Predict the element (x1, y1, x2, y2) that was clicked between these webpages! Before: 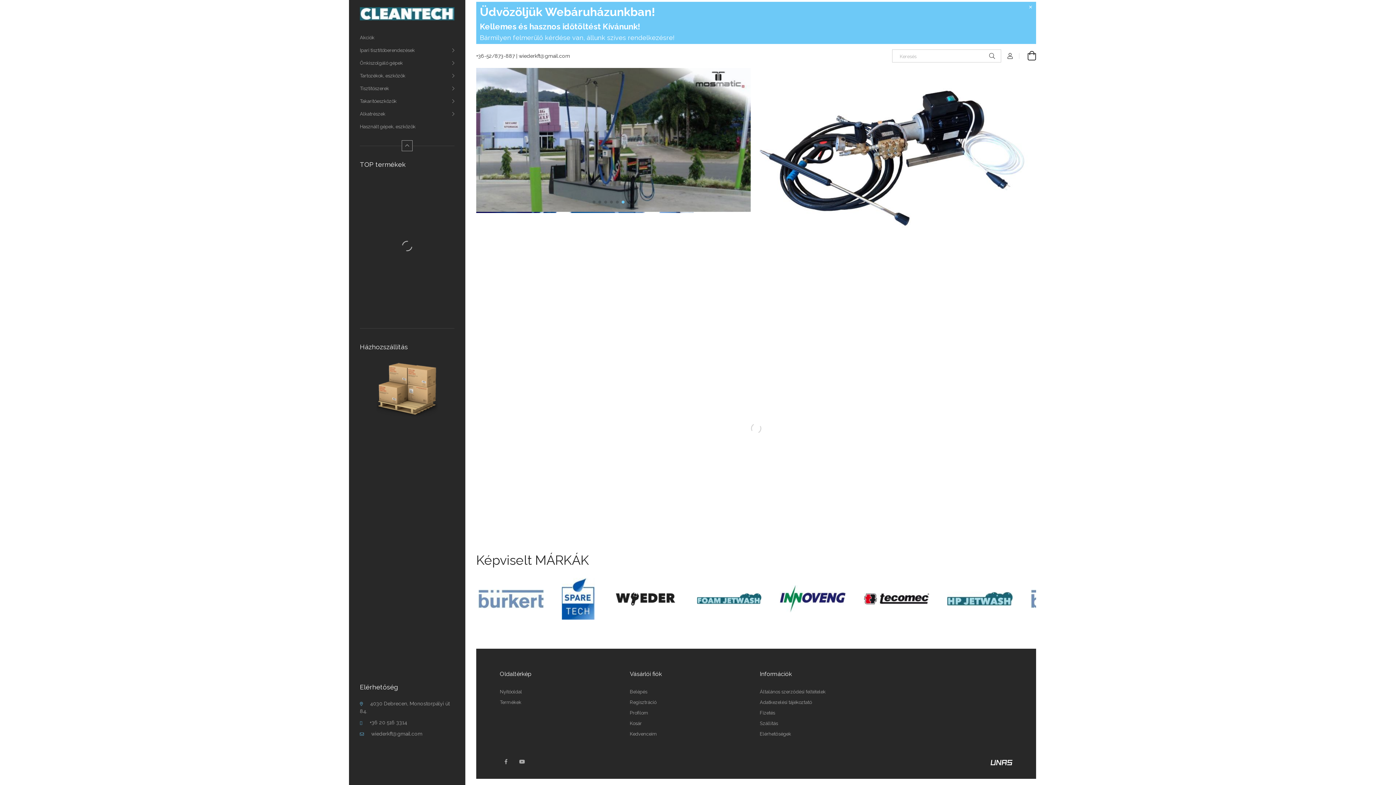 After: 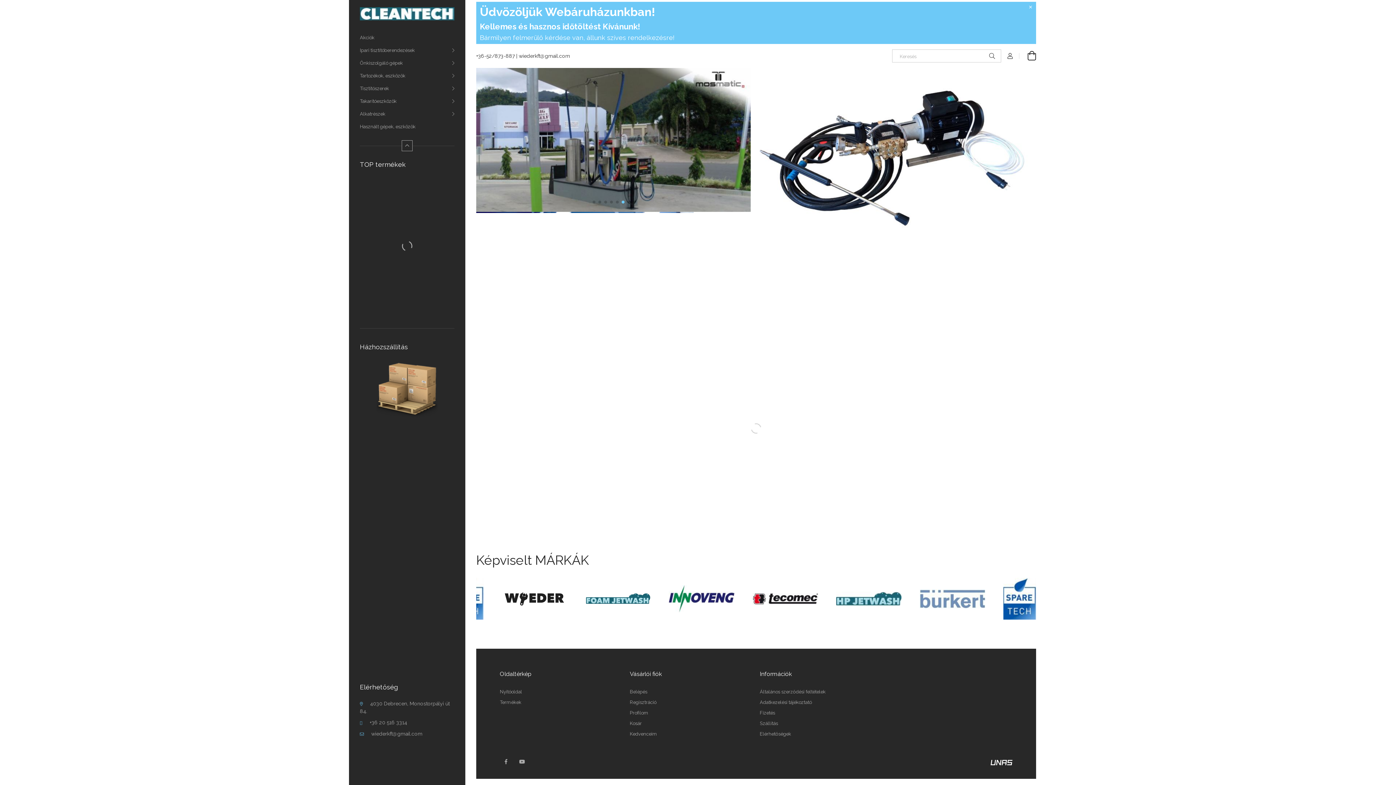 Action: bbox: (990, 759, 1012, 765)